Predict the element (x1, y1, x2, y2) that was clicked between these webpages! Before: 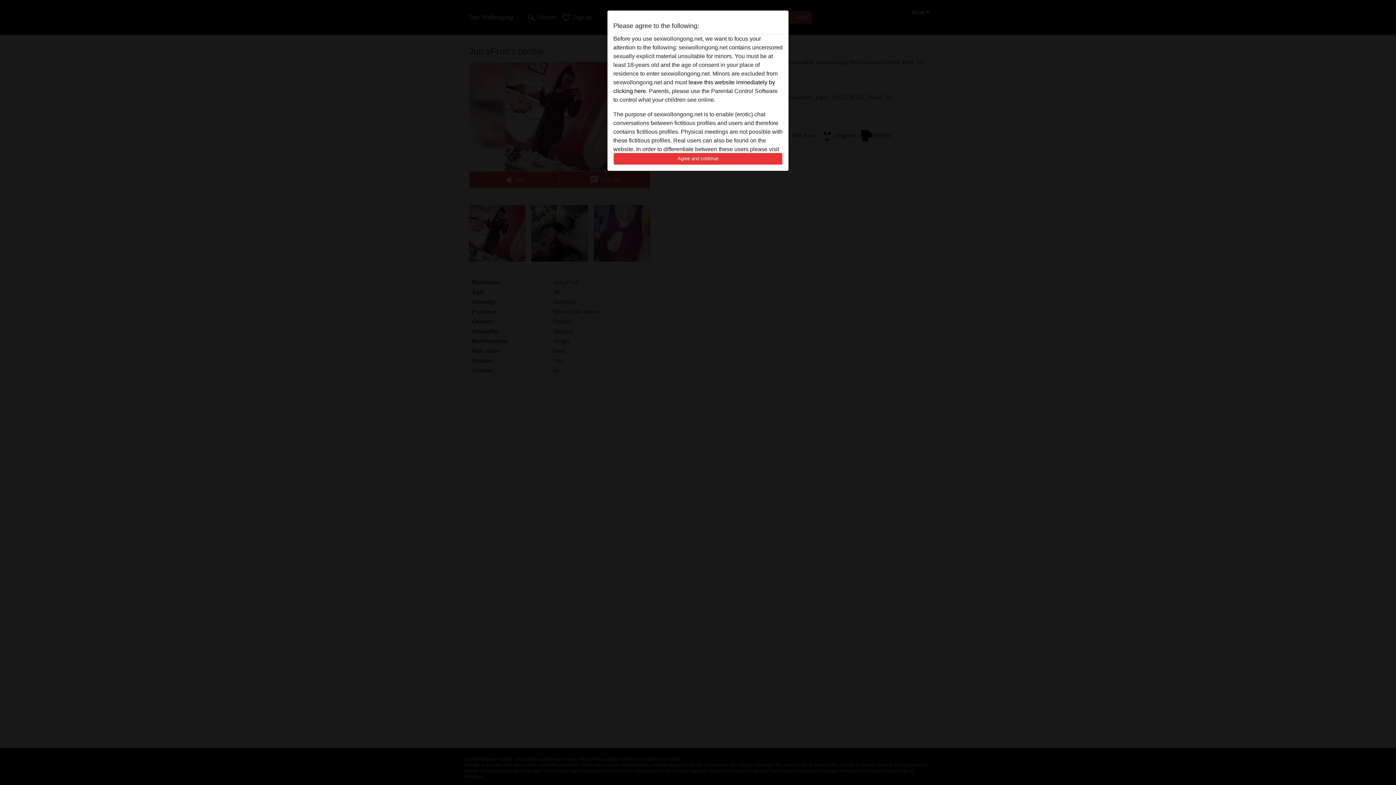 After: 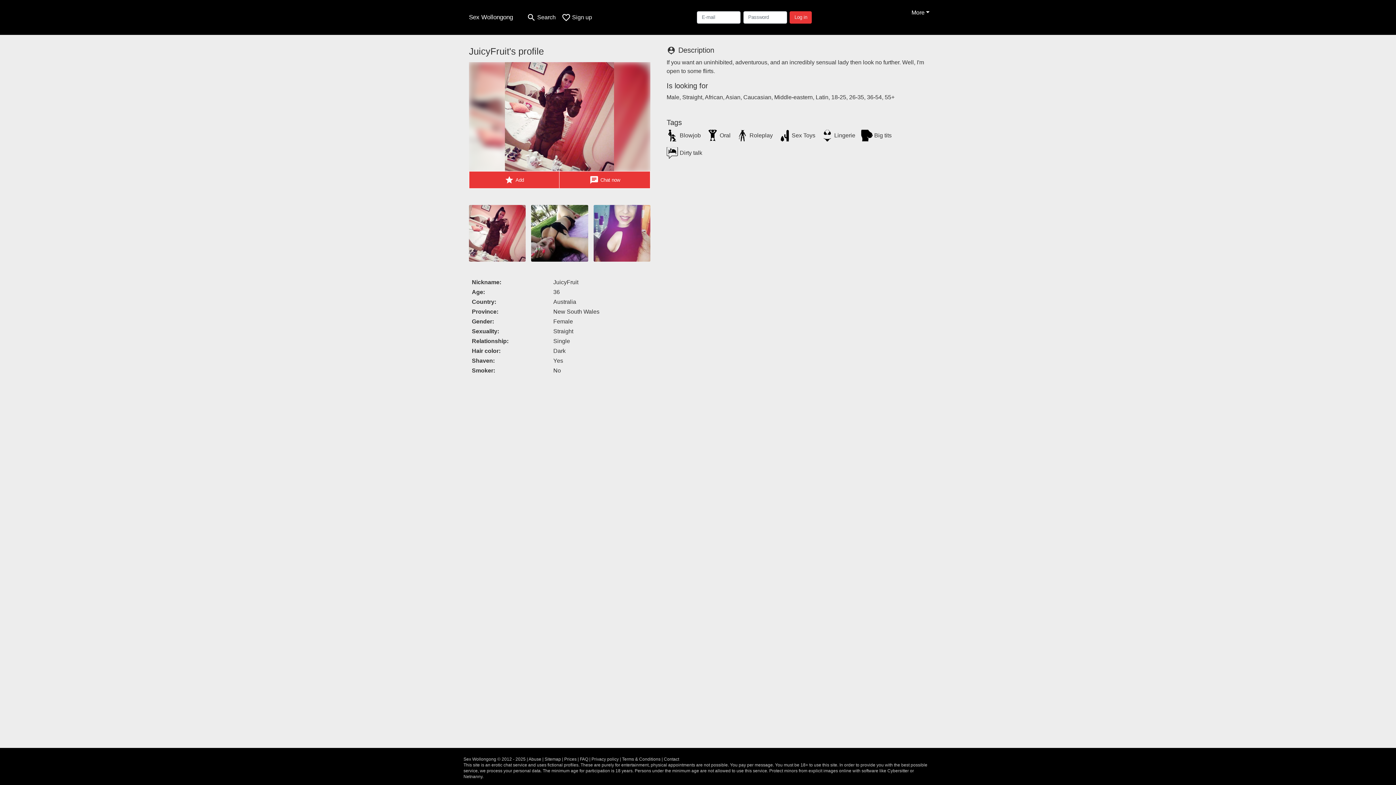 Action: bbox: (613, 152, 782, 165) label: Agree and continue